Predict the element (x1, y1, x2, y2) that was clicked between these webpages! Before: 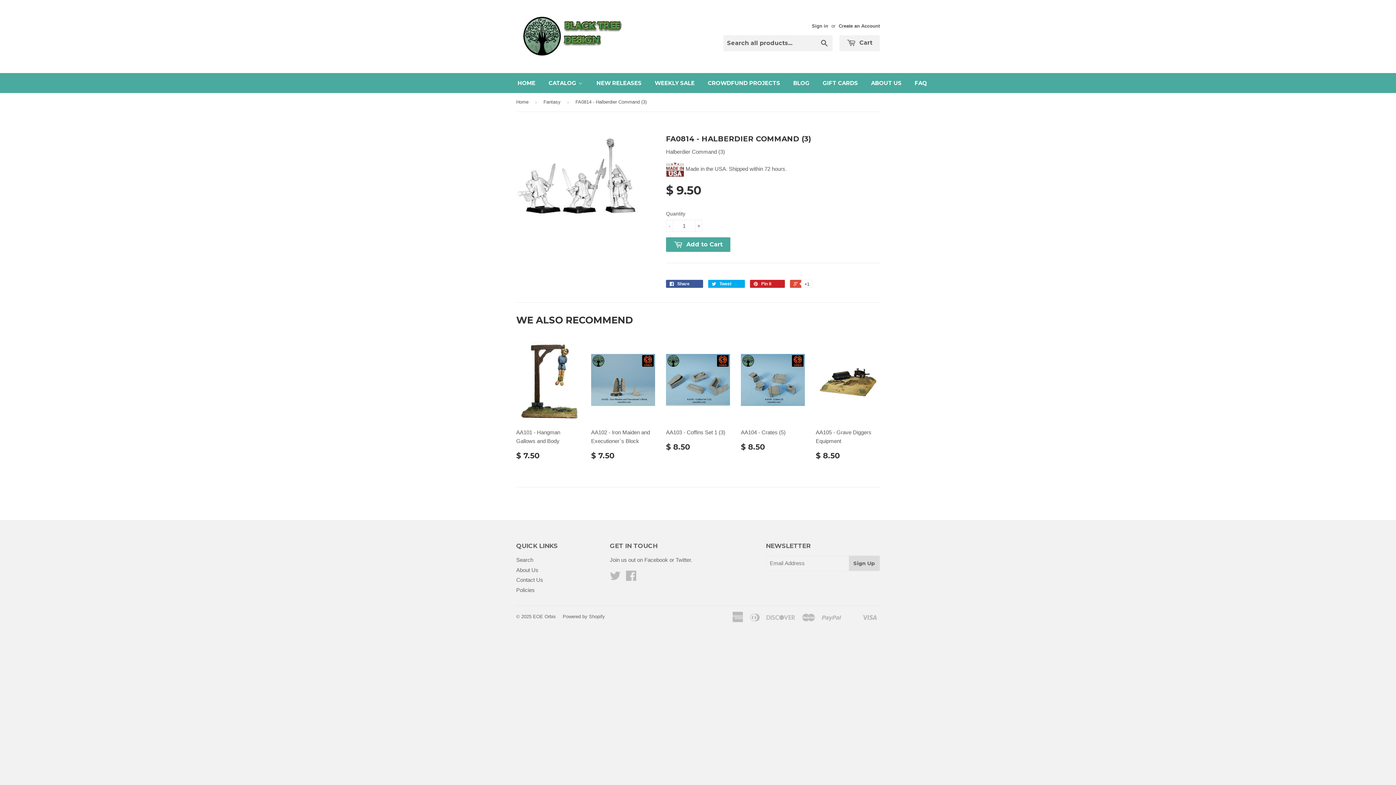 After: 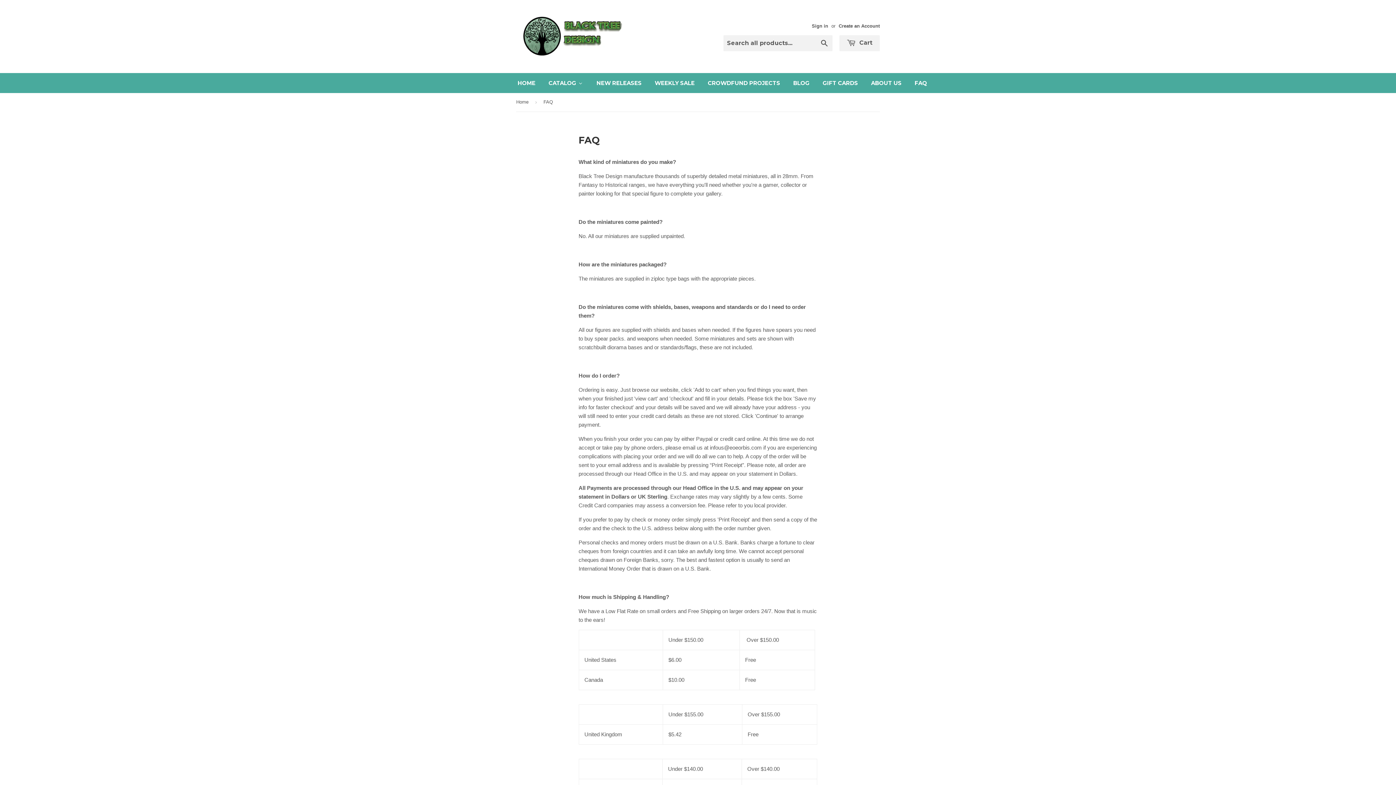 Action: label: FAQ bbox: (908, 73, 933, 93)